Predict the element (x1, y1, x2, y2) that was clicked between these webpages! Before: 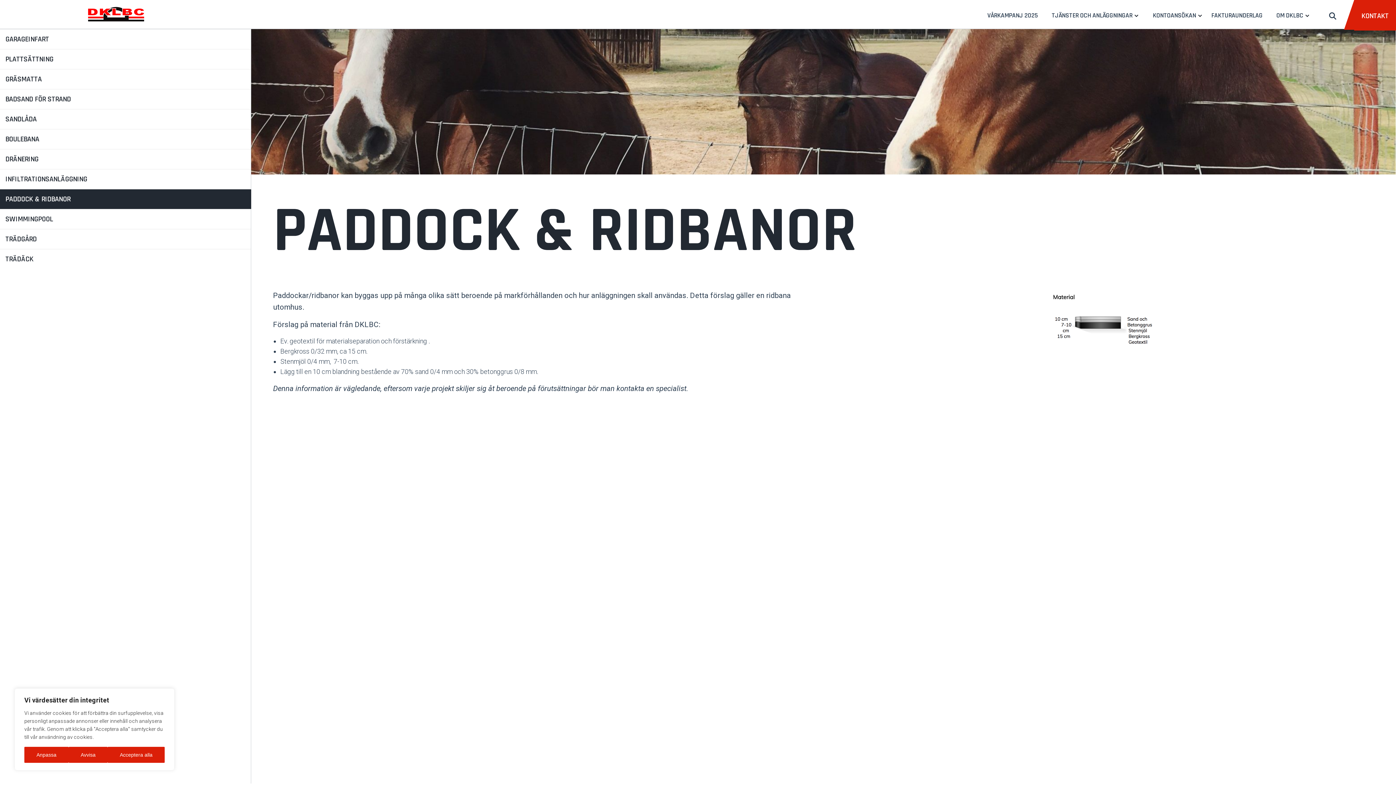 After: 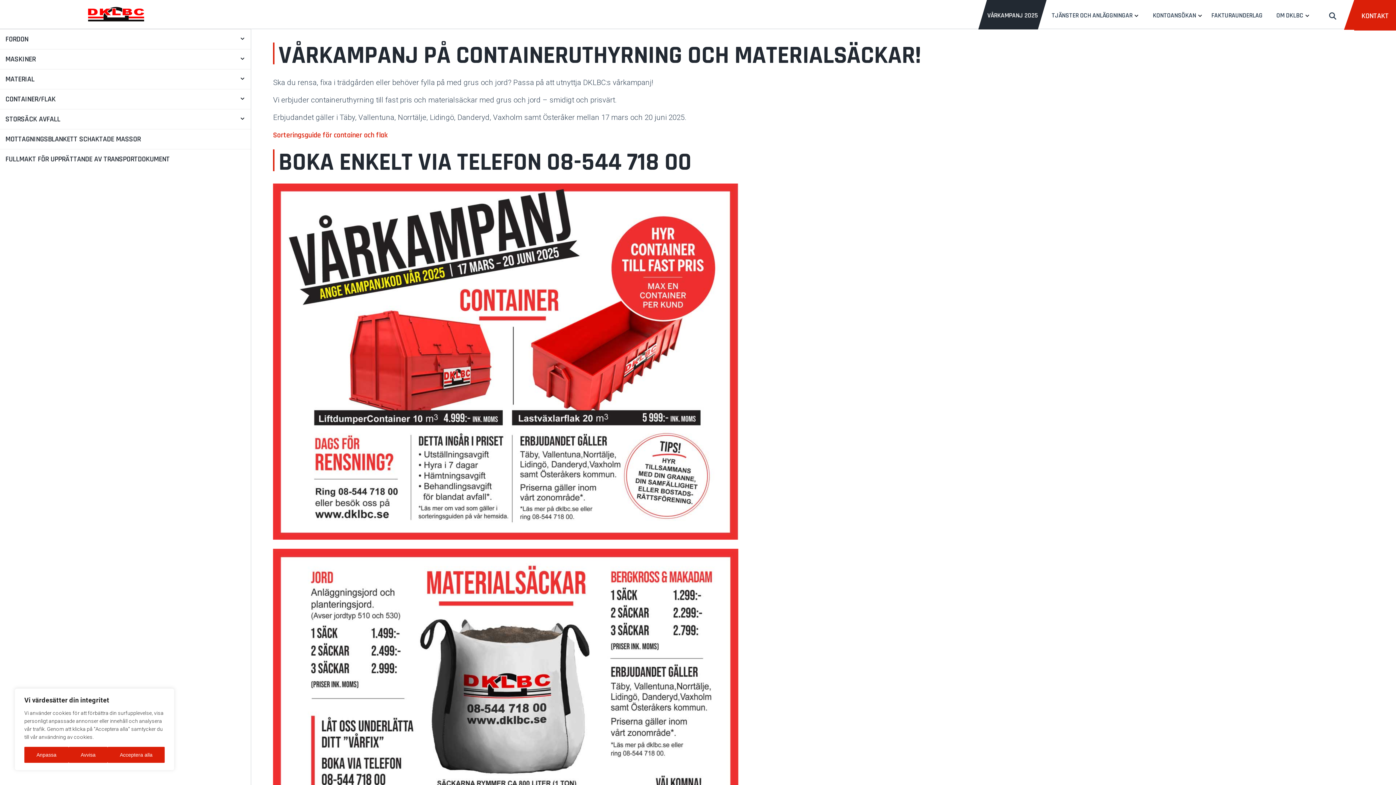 Action: bbox: (987, -1, 1038, 29) label: VÅRKAMPANJ 2025